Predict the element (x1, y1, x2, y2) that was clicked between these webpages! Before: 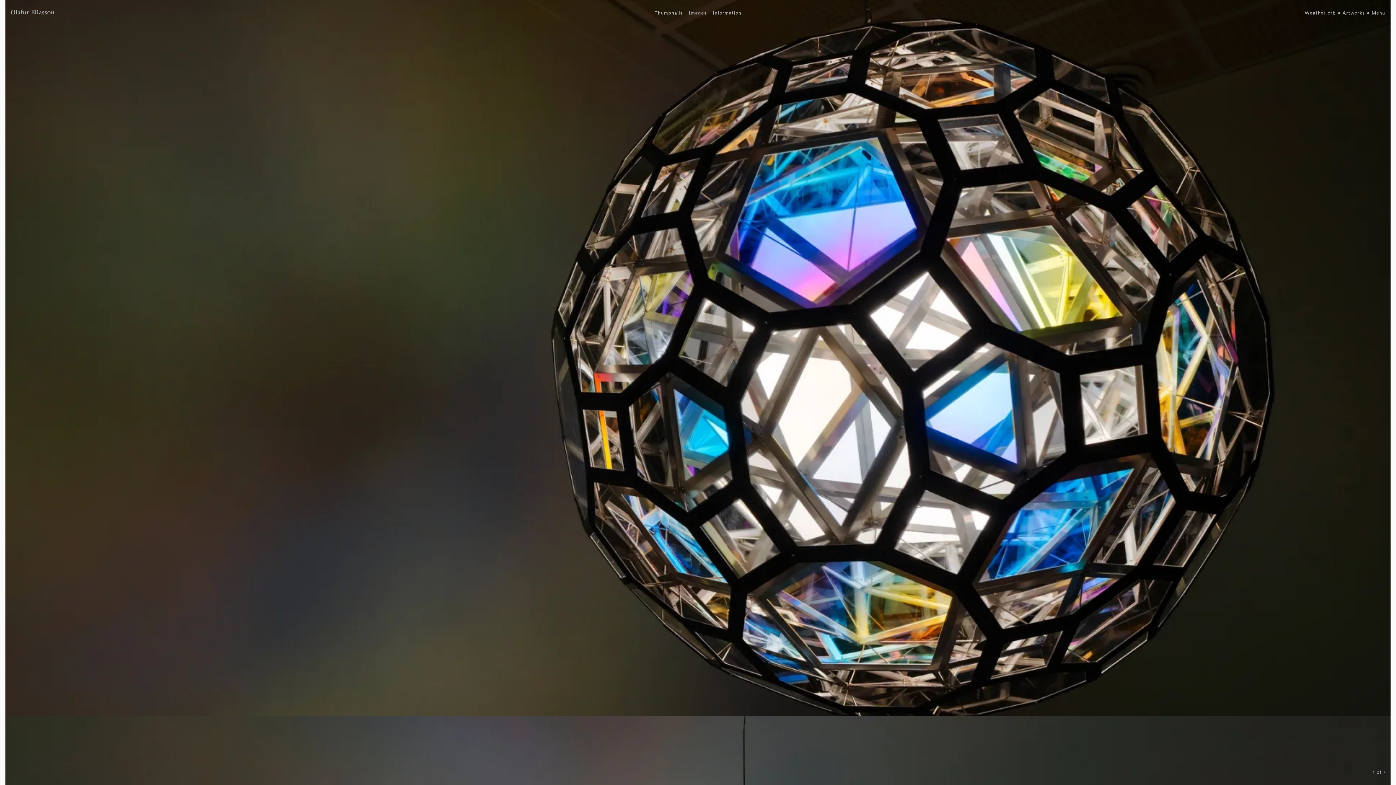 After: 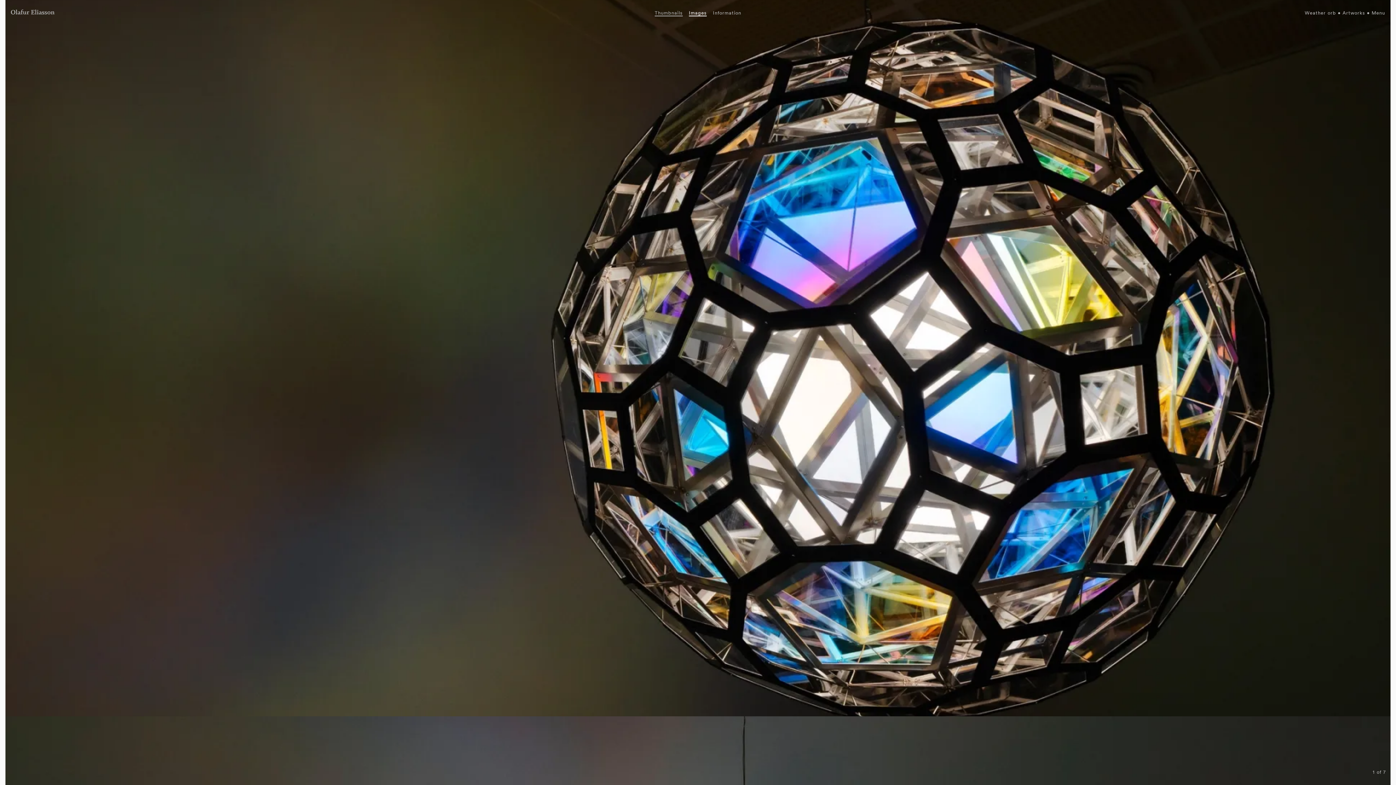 Action: label: Images bbox: (689, 9, 706, 16)